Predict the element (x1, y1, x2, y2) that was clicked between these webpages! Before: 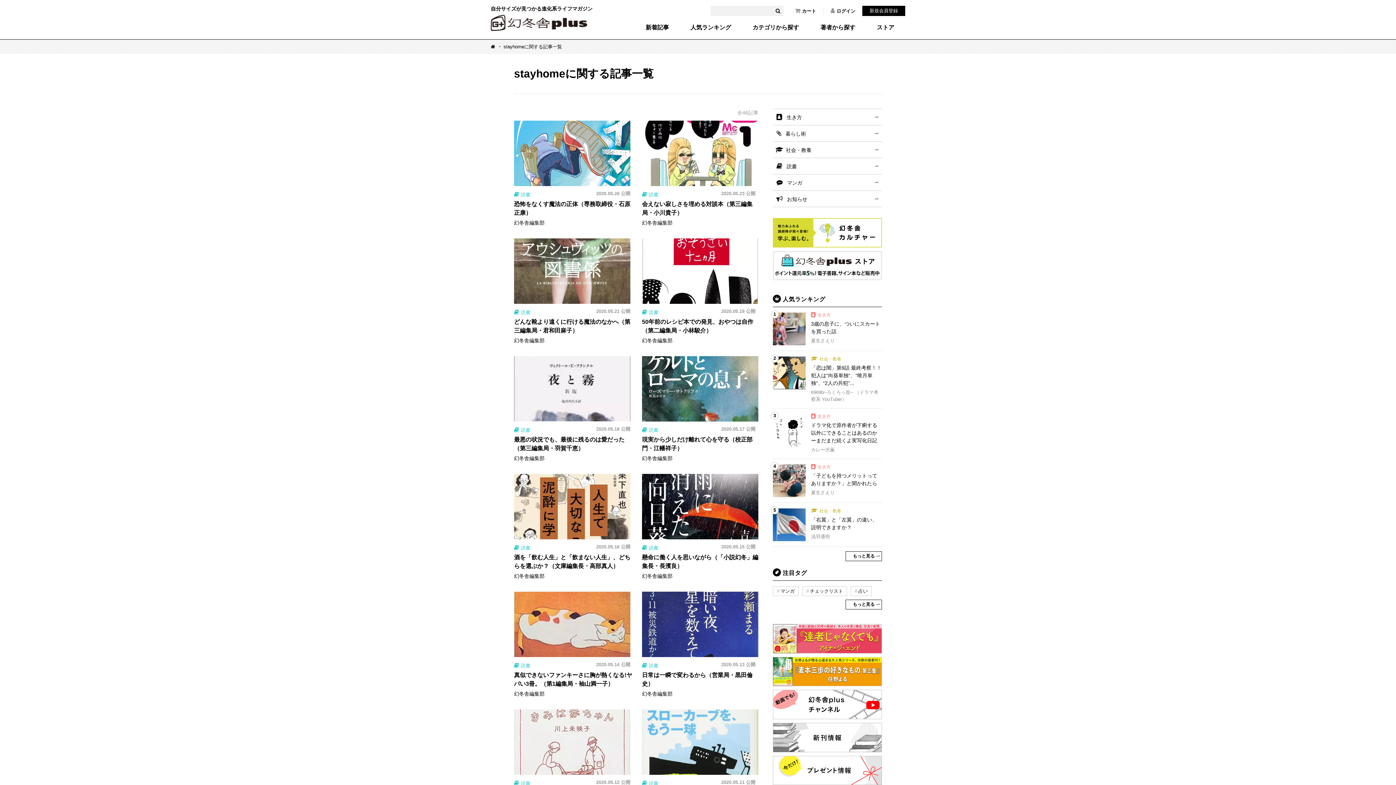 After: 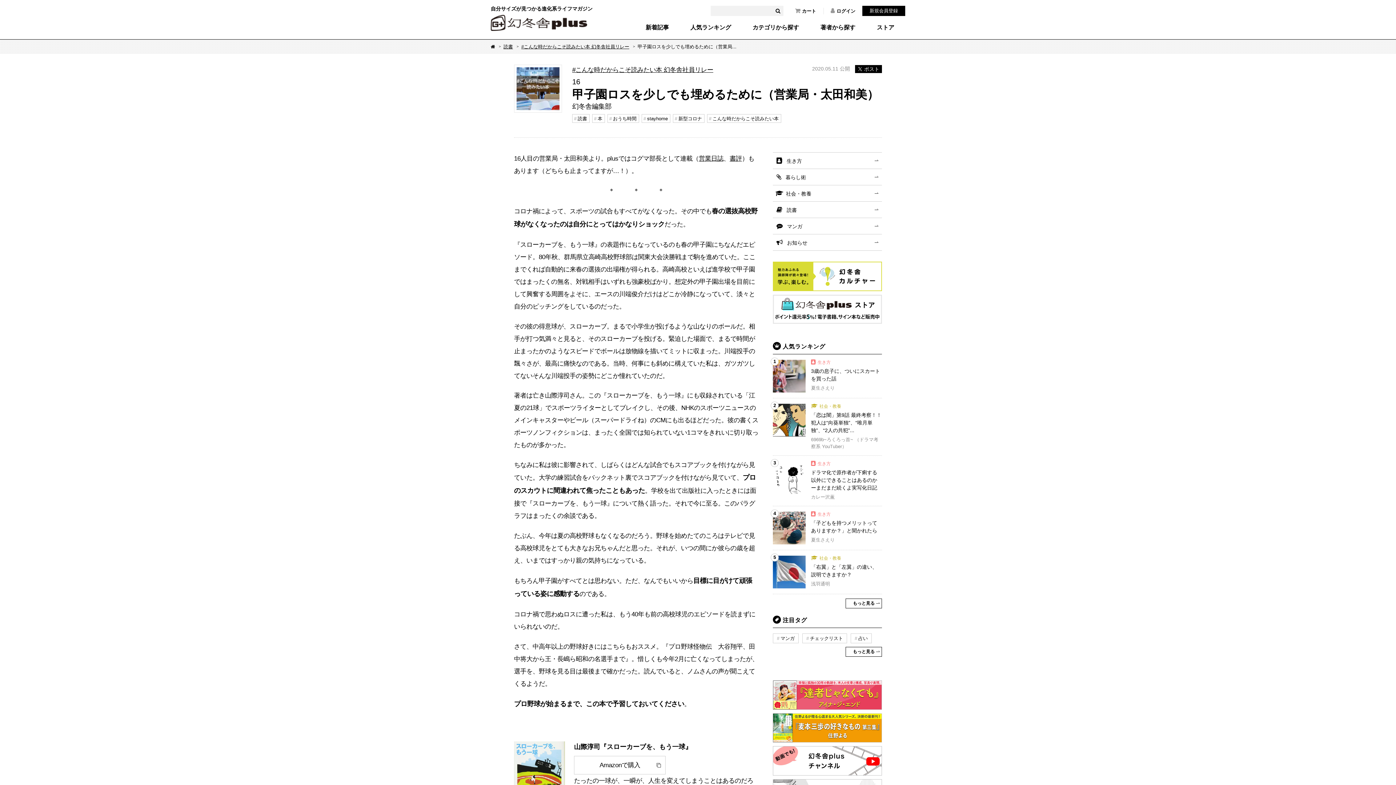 Action: label: 読書 

2020.05.11 公開

甲子園ロスを少しでも埋めるために（営業局・太田和美）
幻冬舎編集部 bbox: (642, 709, 758, 816)